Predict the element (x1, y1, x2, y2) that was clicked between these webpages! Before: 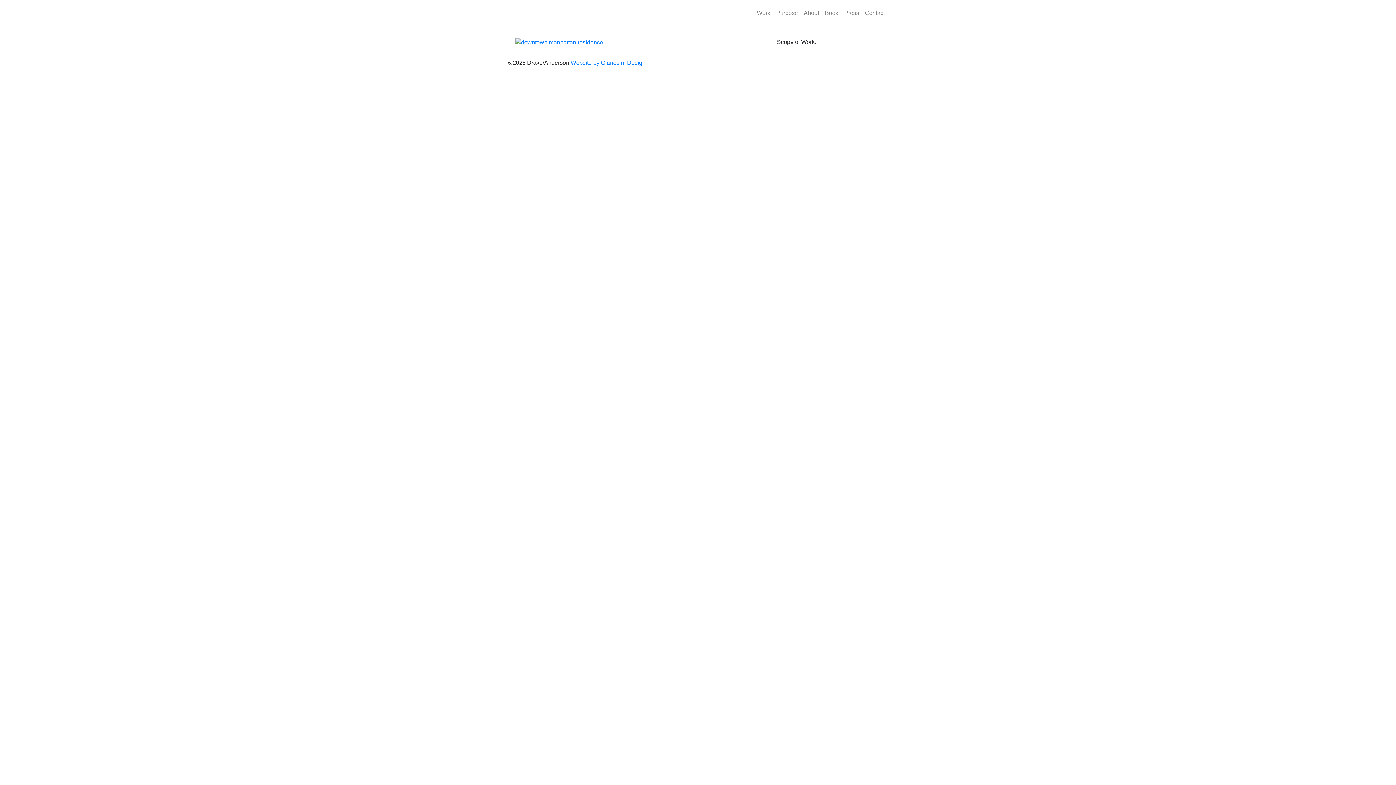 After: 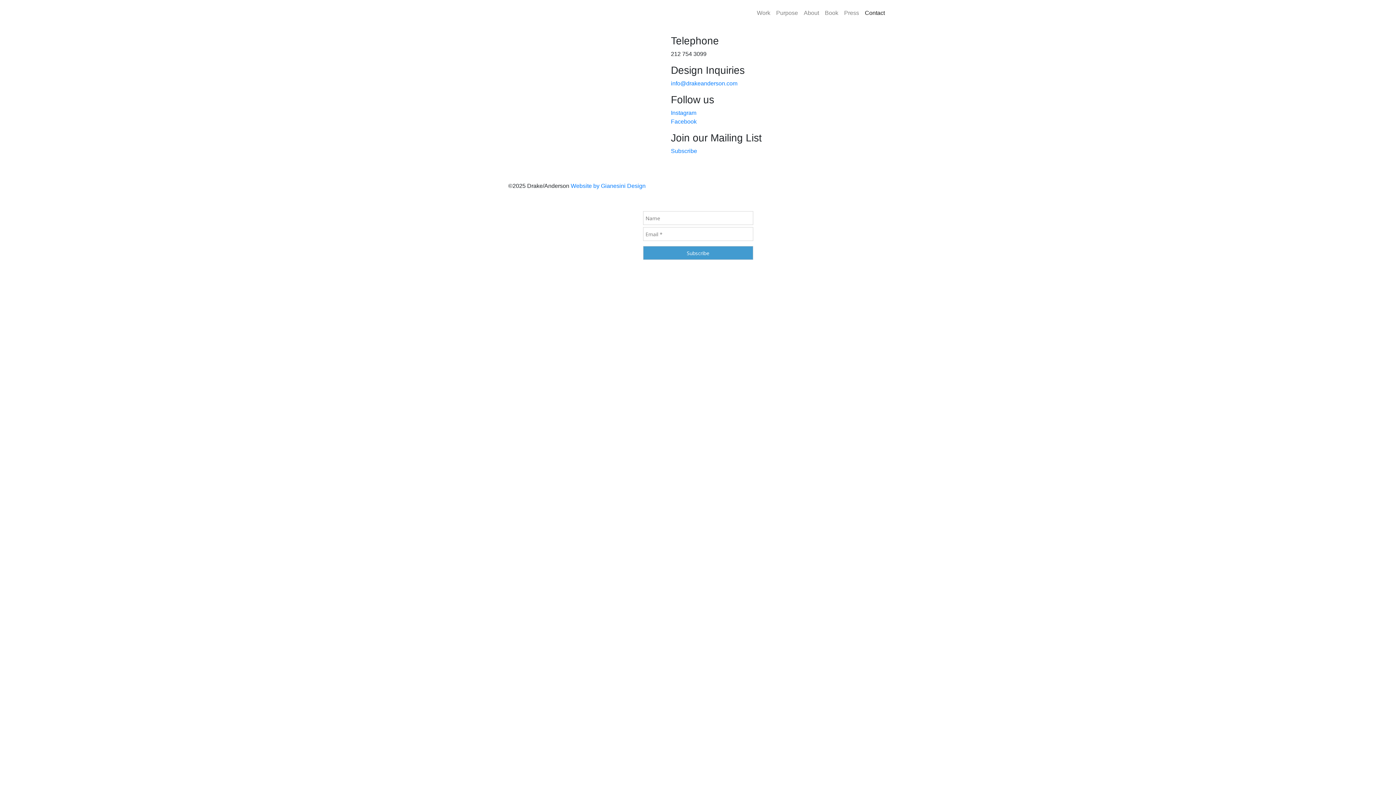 Action: label: Contact bbox: (862, 5, 888, 20)